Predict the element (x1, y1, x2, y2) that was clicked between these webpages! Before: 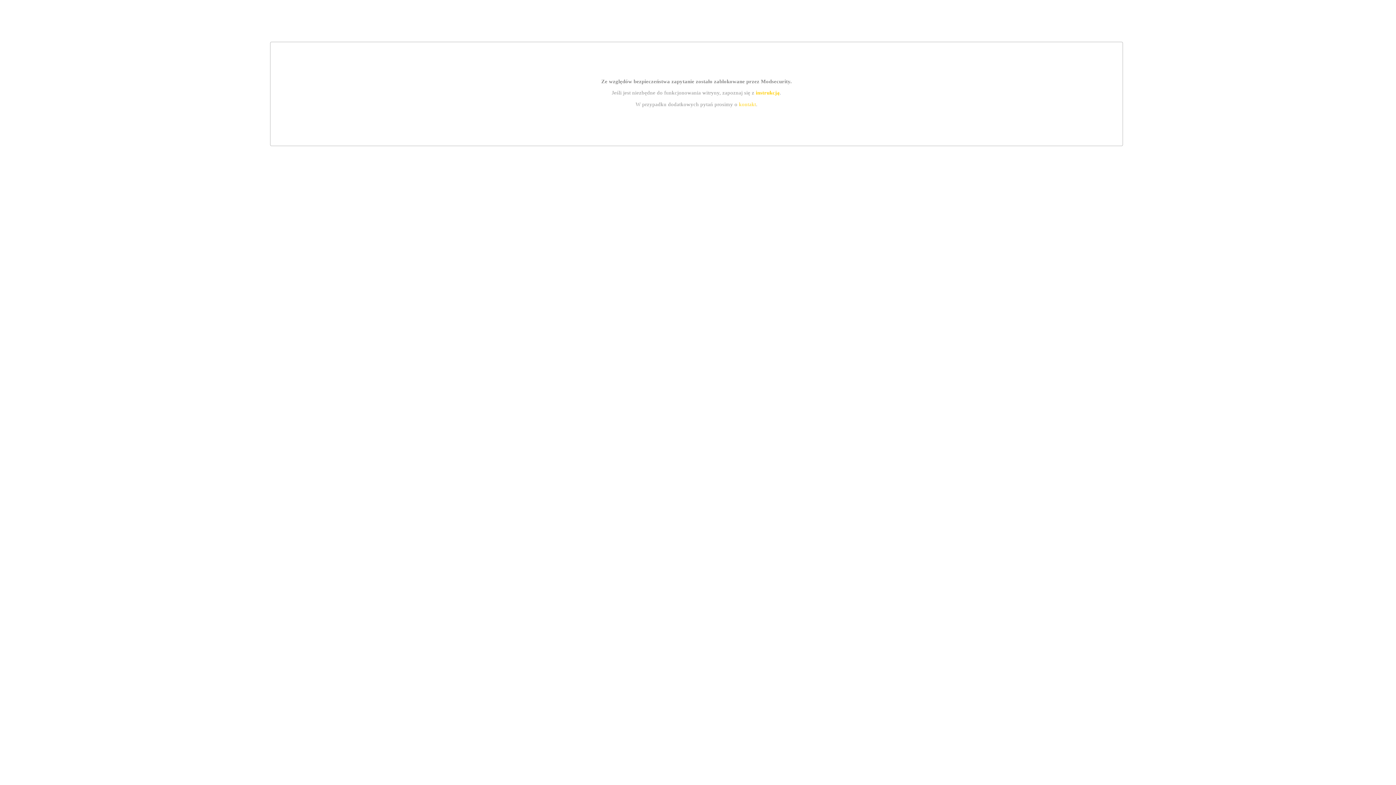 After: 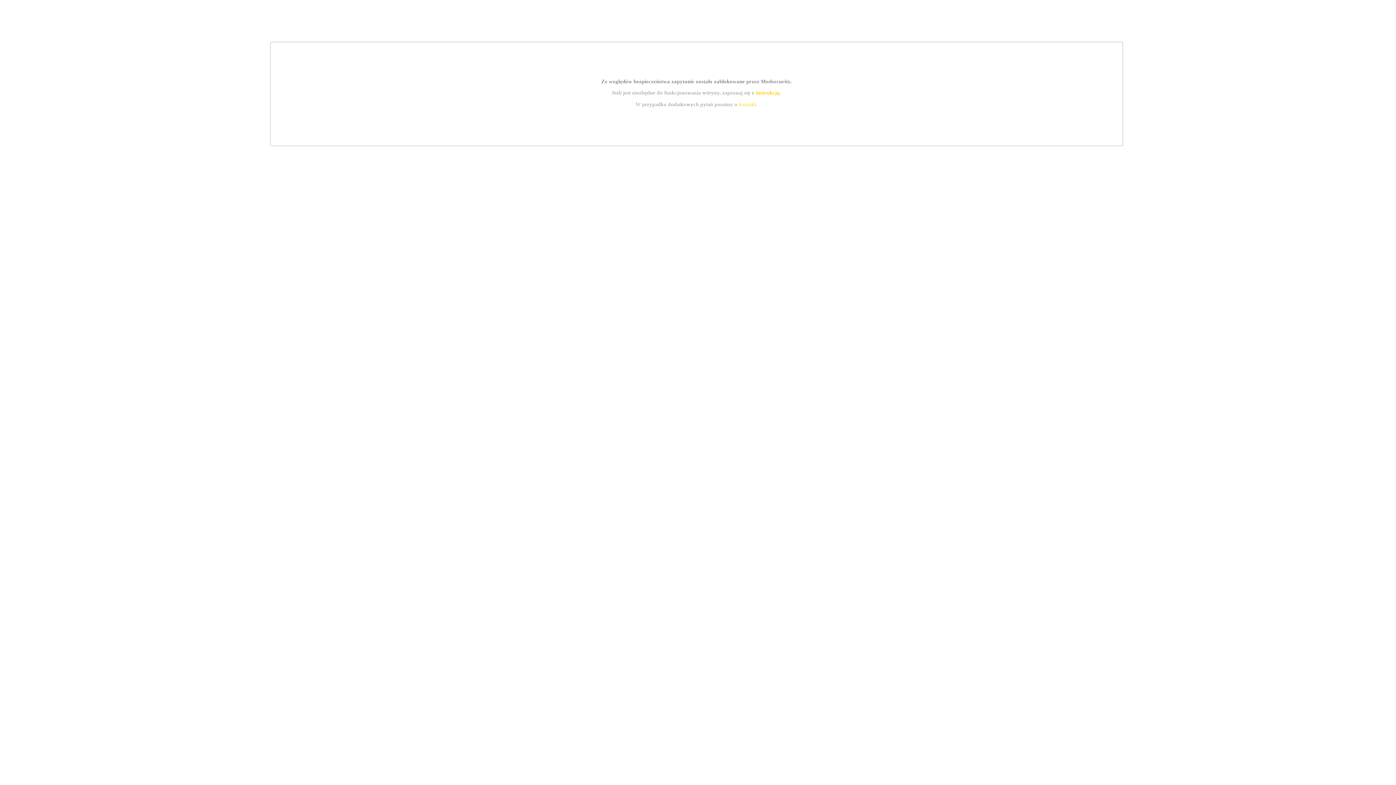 Action: label: instrukcją bbox: (755, 89, 779, 95)